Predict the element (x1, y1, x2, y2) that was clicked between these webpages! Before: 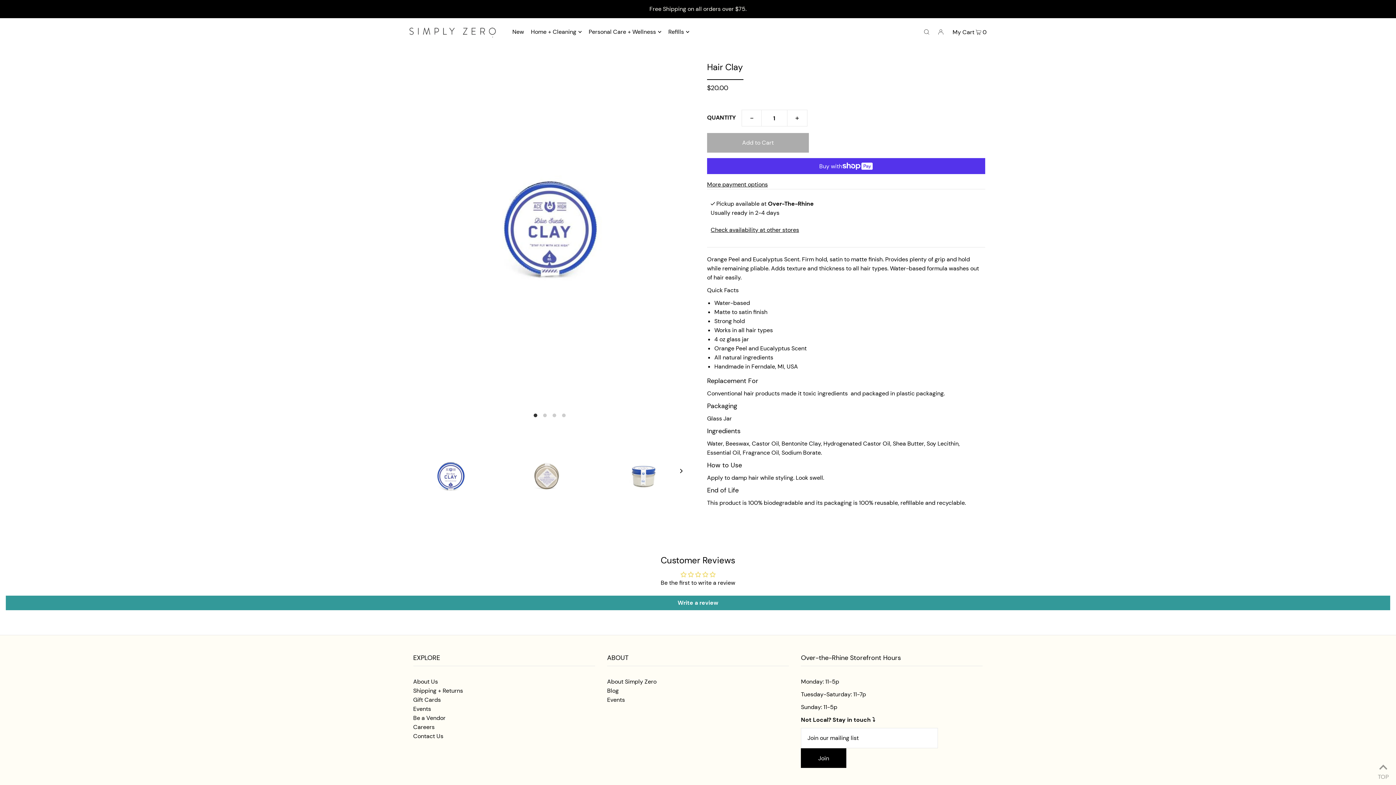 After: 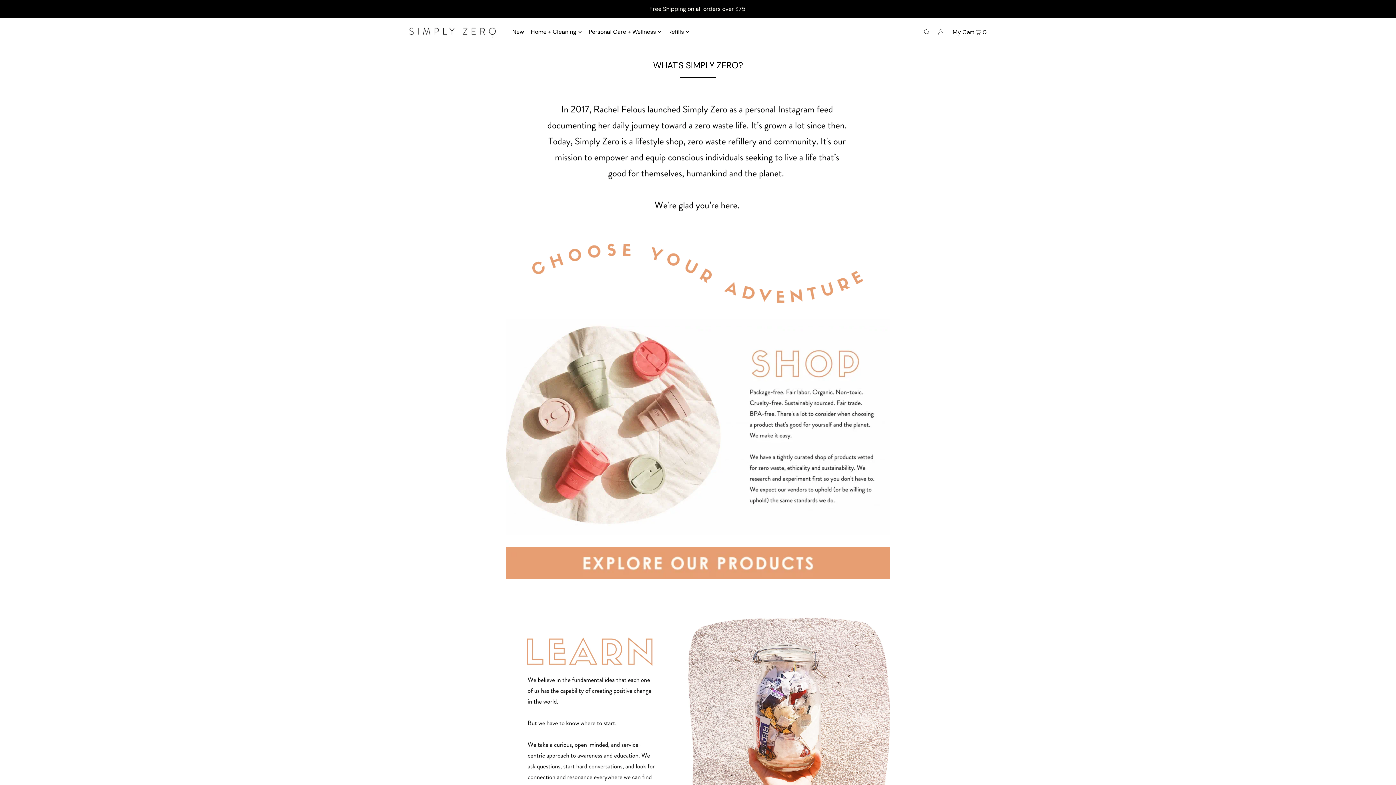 Action: label: About Simply Zero bbox: (607, 678, 656, 685)